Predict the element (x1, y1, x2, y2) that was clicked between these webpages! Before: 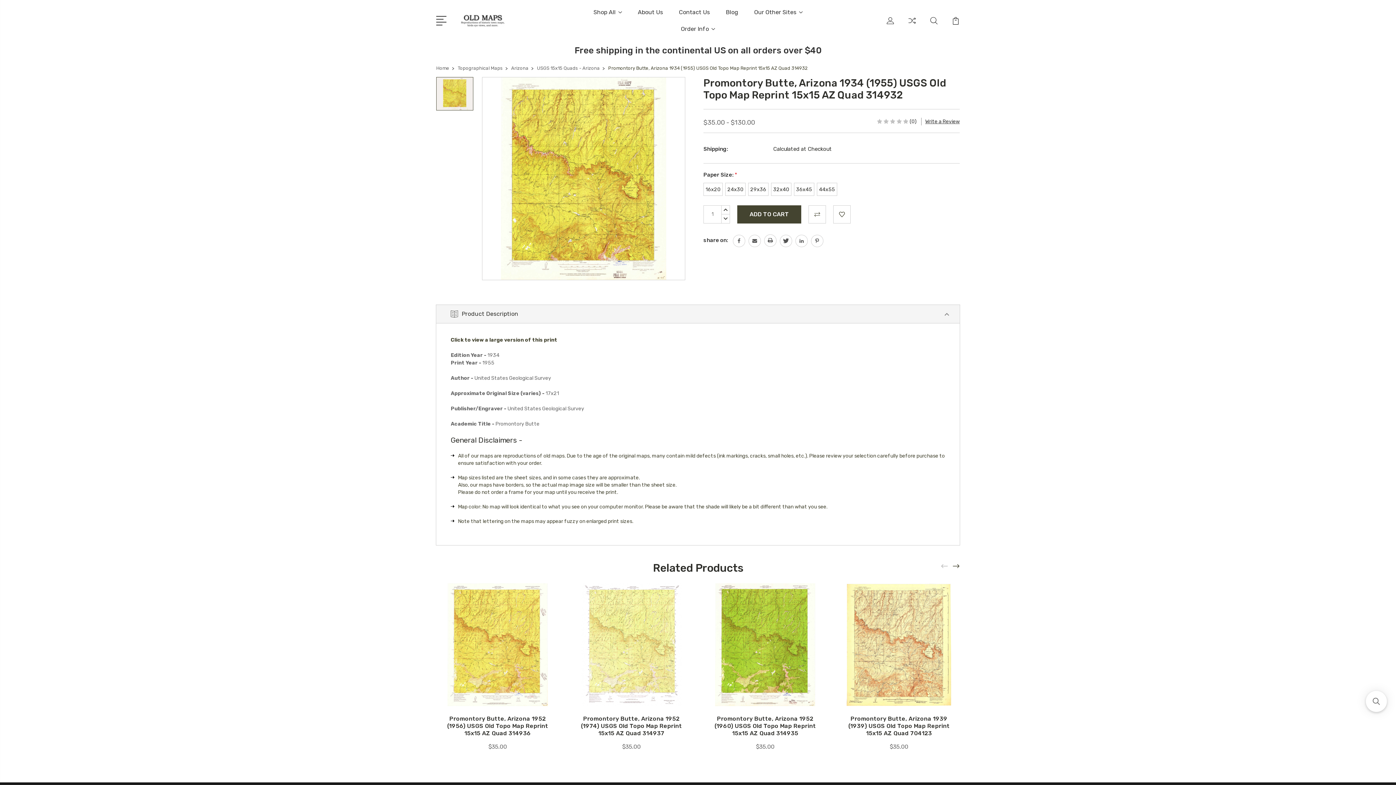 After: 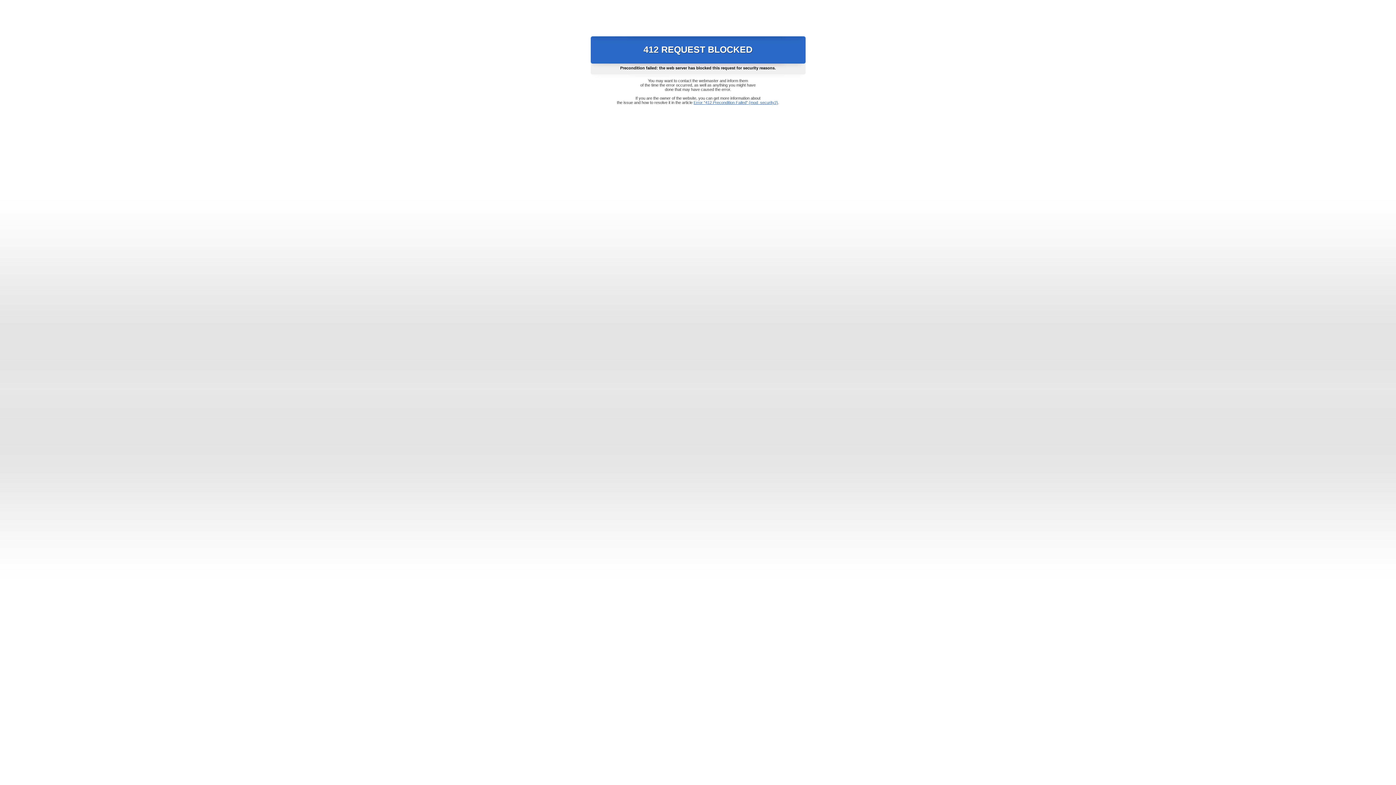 Action: label: Blog bbox: (726, 8, 738, 25)